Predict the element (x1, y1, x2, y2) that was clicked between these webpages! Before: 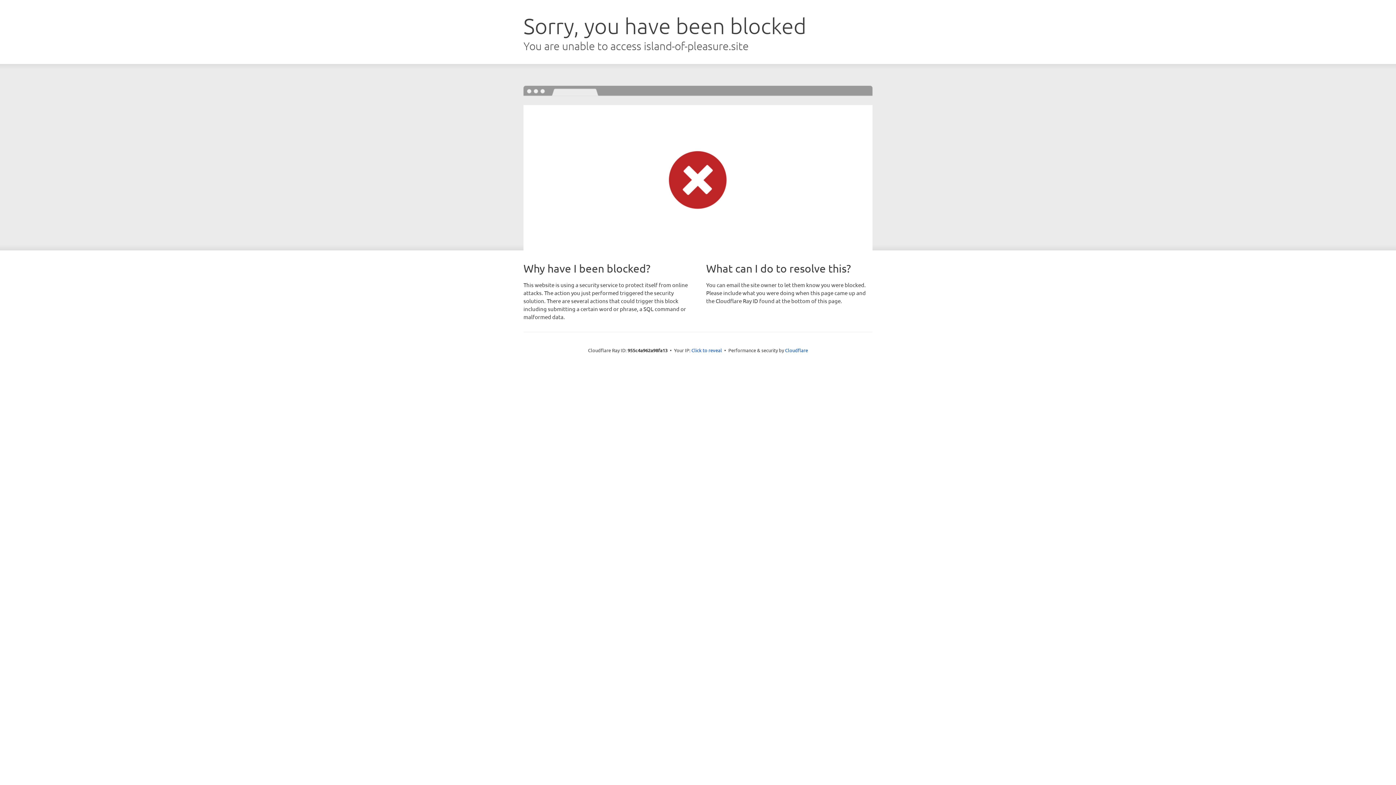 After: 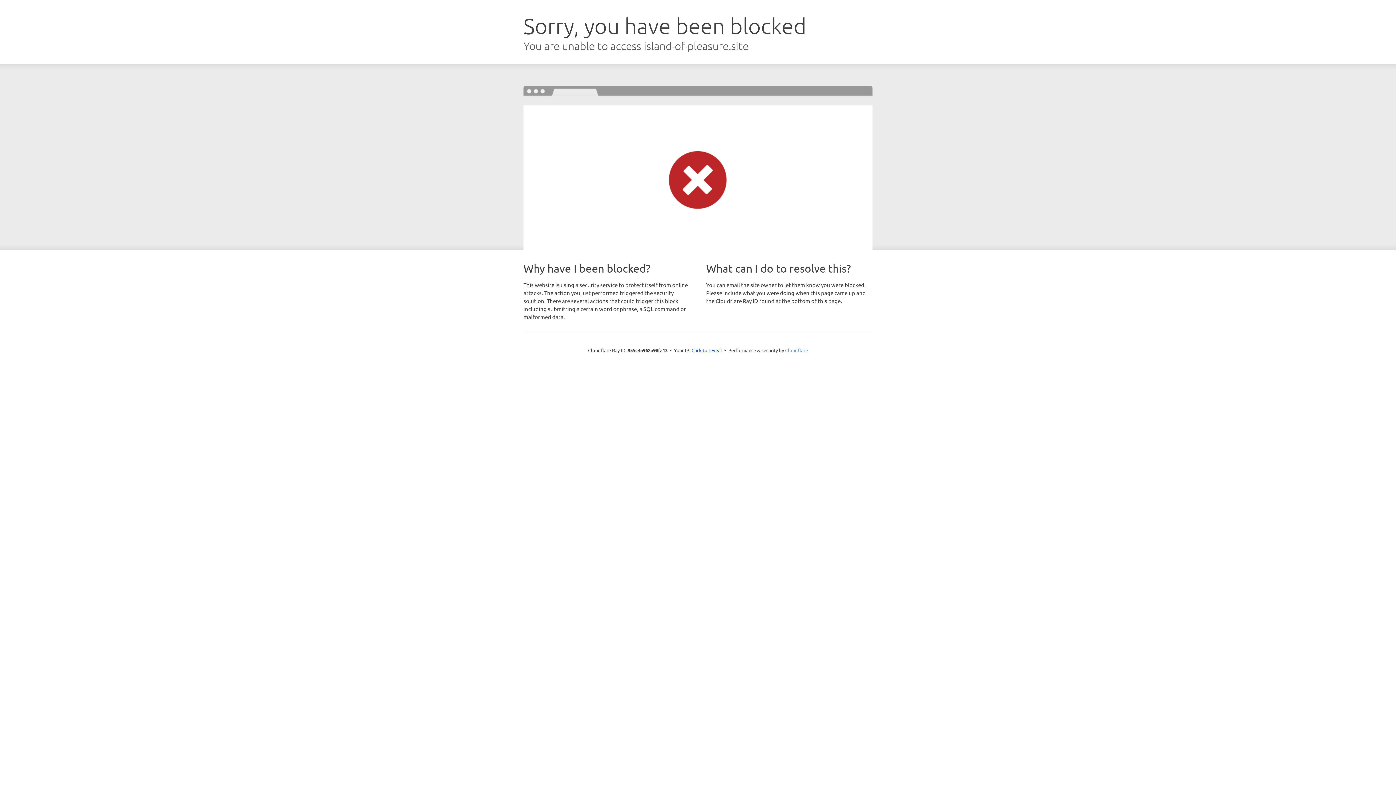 Action: bbox: (785, 347, 808, 353) label: Cloudflare